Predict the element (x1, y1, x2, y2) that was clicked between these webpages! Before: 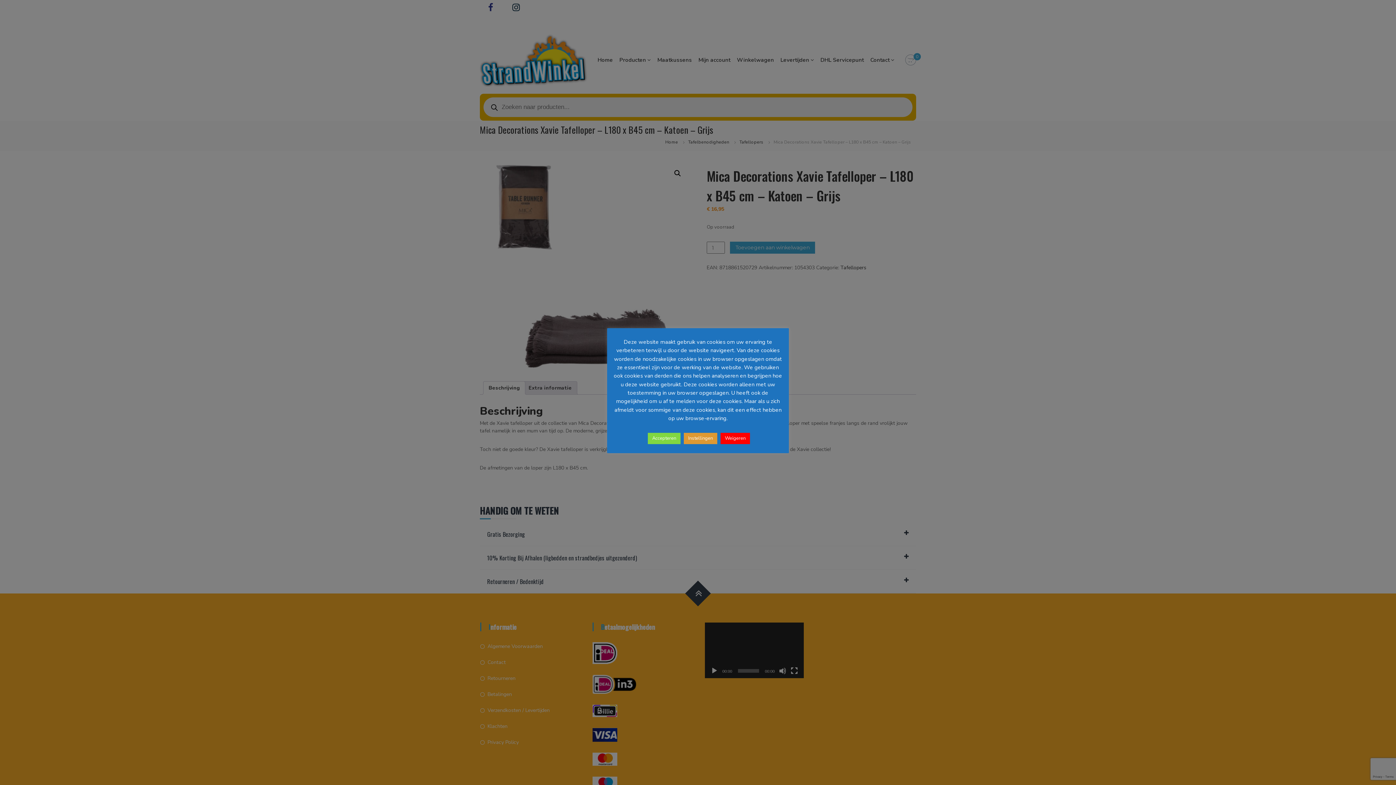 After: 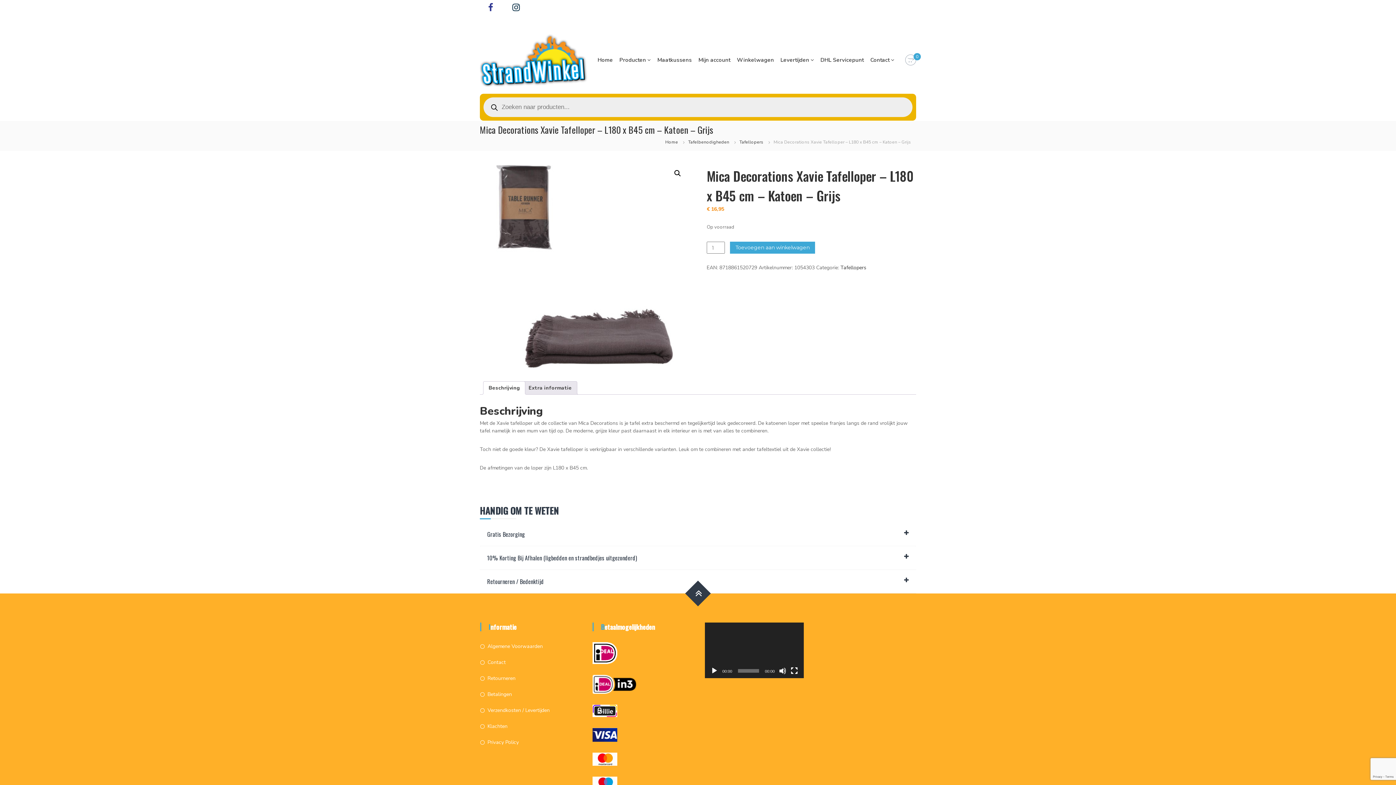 Action: label: Weigeren bbox: (720, 432, 750, 444)